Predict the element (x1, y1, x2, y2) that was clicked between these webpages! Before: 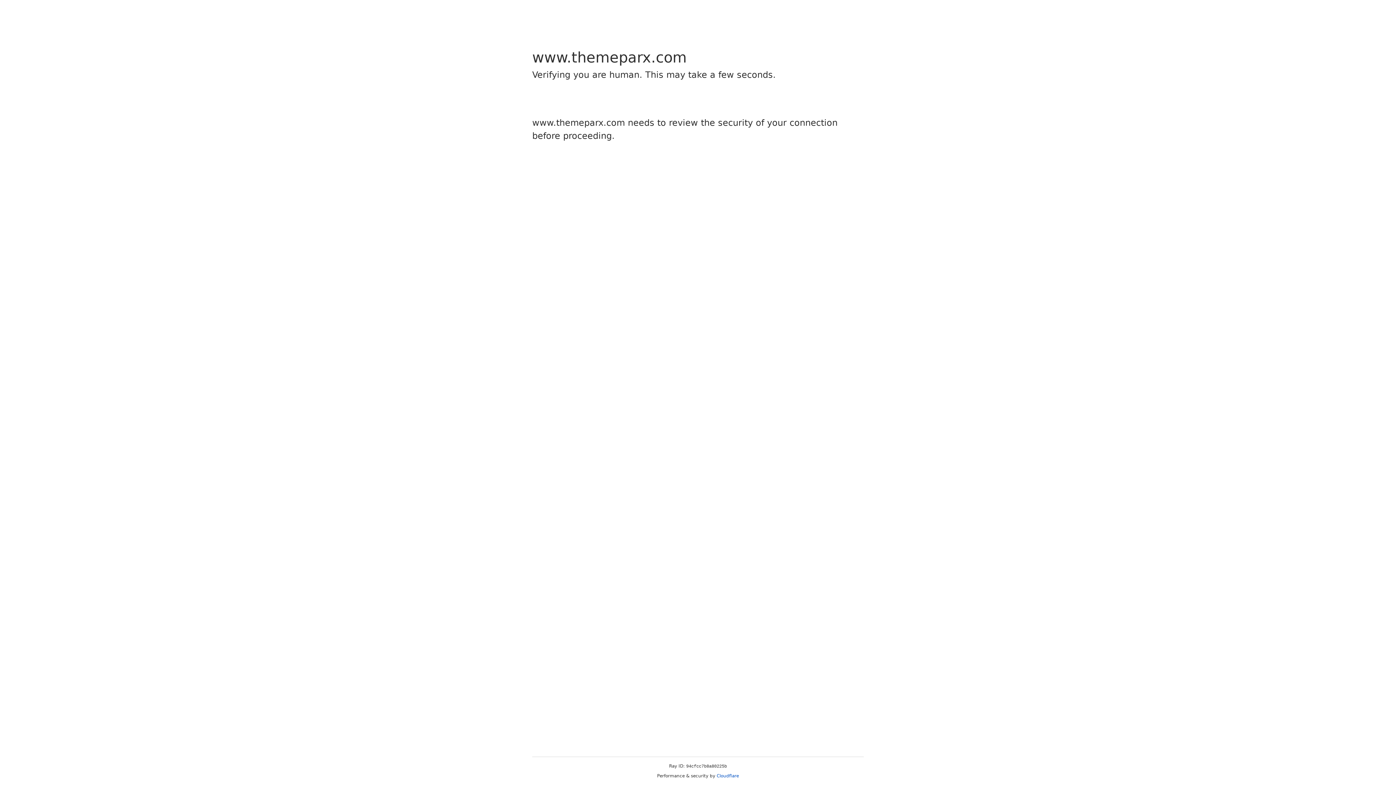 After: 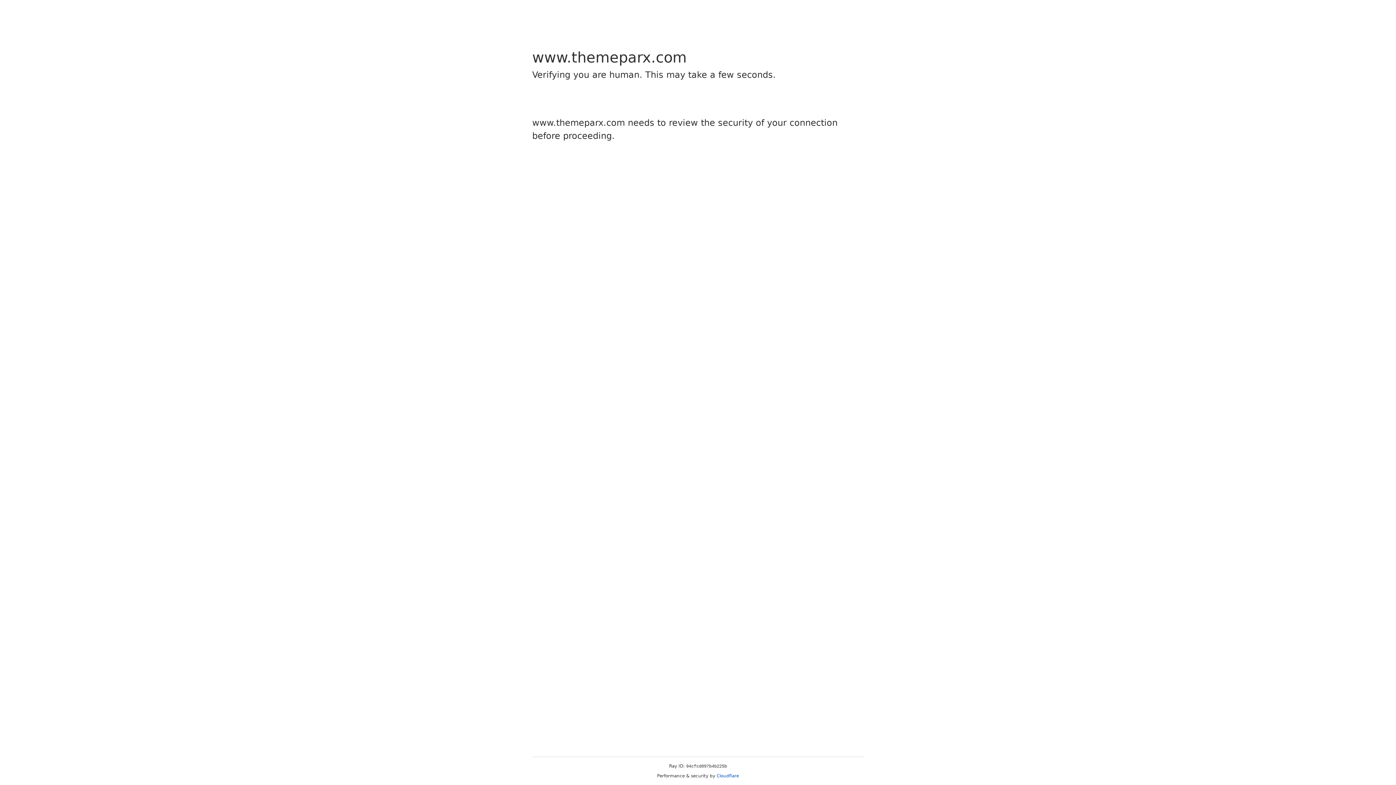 Action: label: Cloudflare bbox: (716, 773, 739, 778)